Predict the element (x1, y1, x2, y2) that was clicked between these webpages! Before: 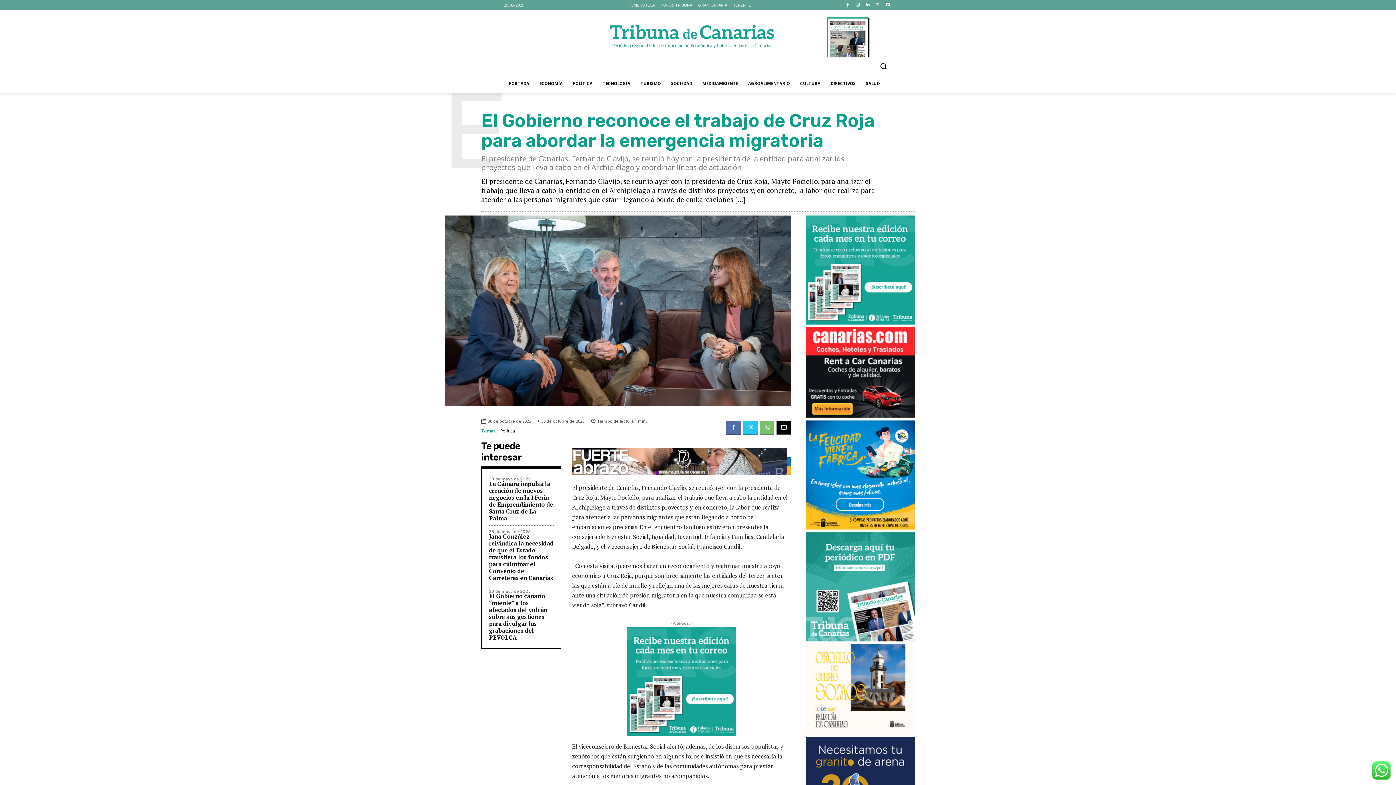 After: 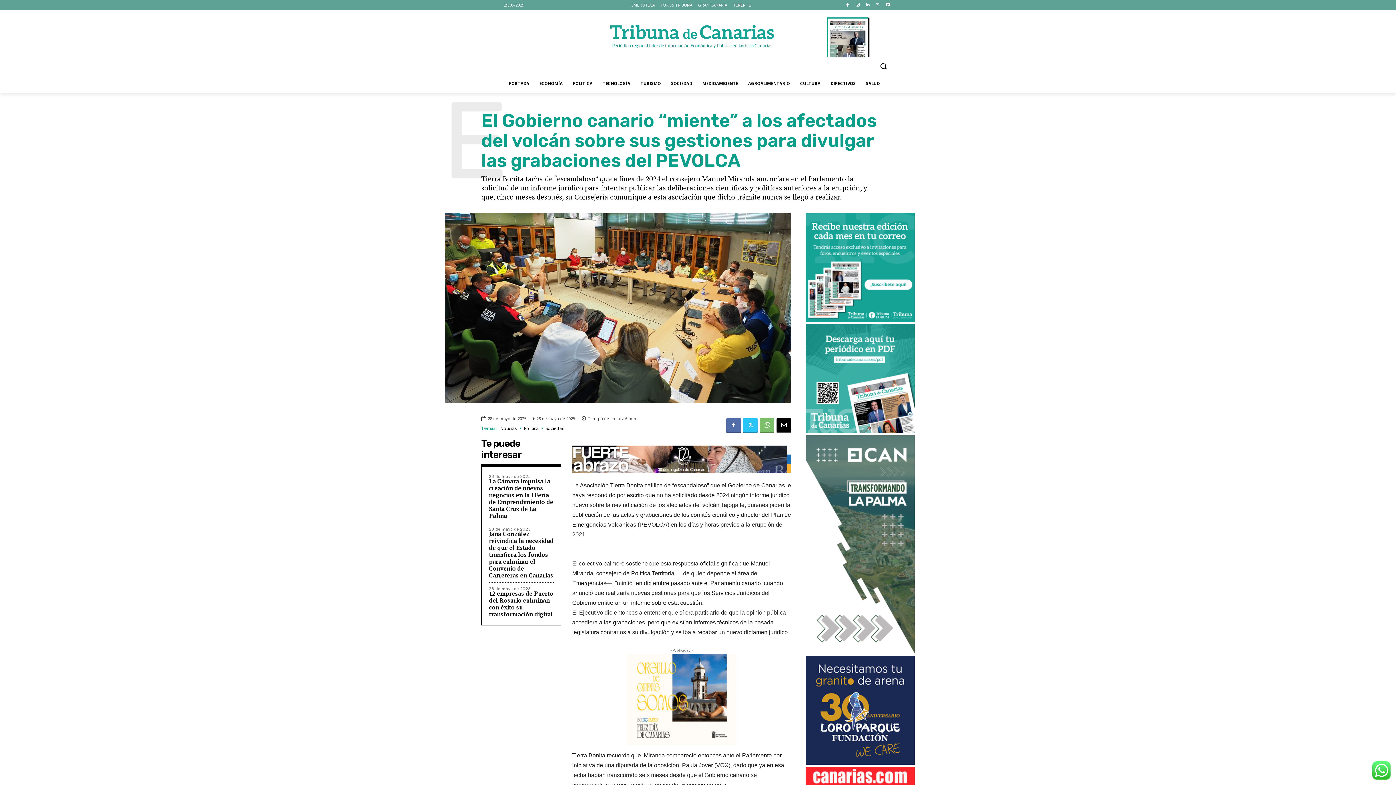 Action: bbox: (489, 592, 547, 641) label: El Gobierno canario “miente” a los afectados del volcán sobre sus gestiones para divulgar las grabaciones del PEVOLCA